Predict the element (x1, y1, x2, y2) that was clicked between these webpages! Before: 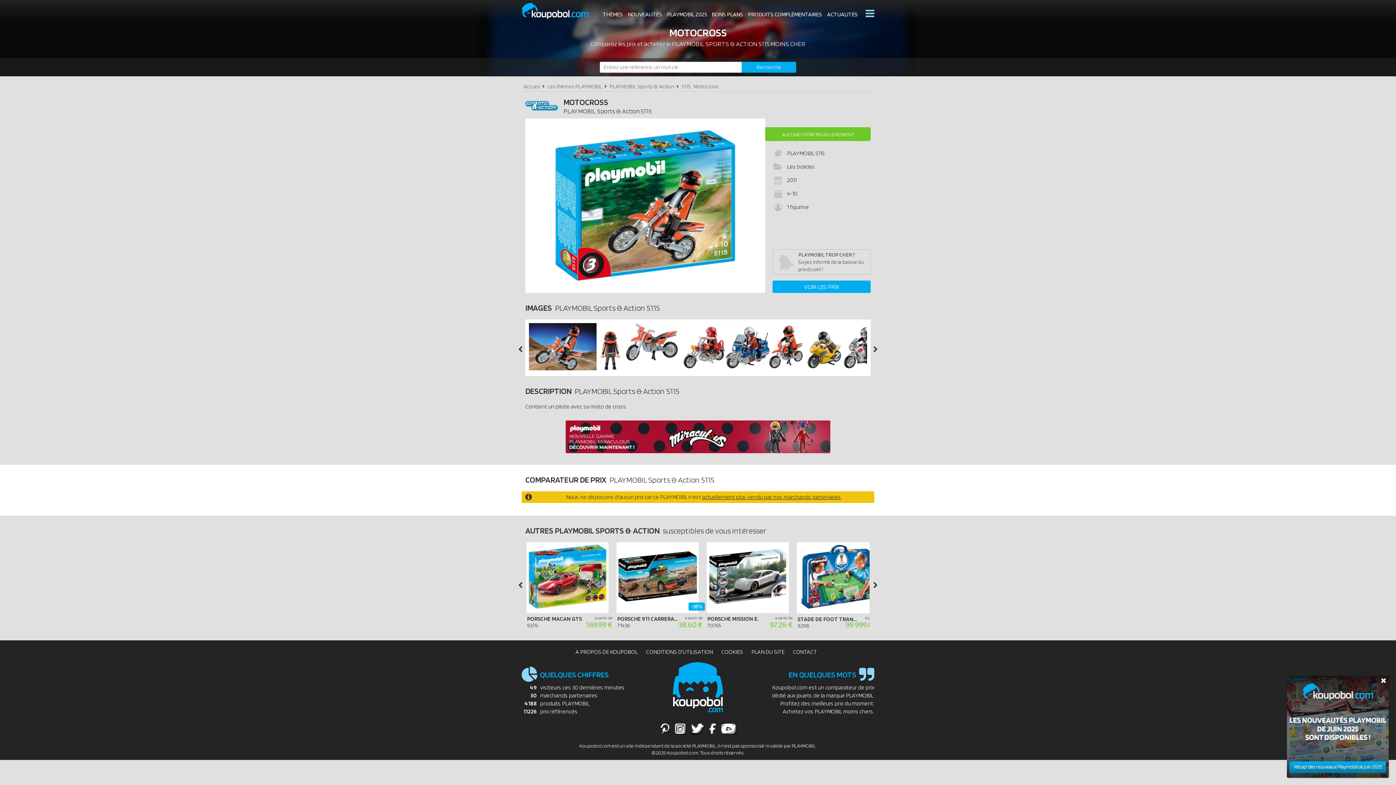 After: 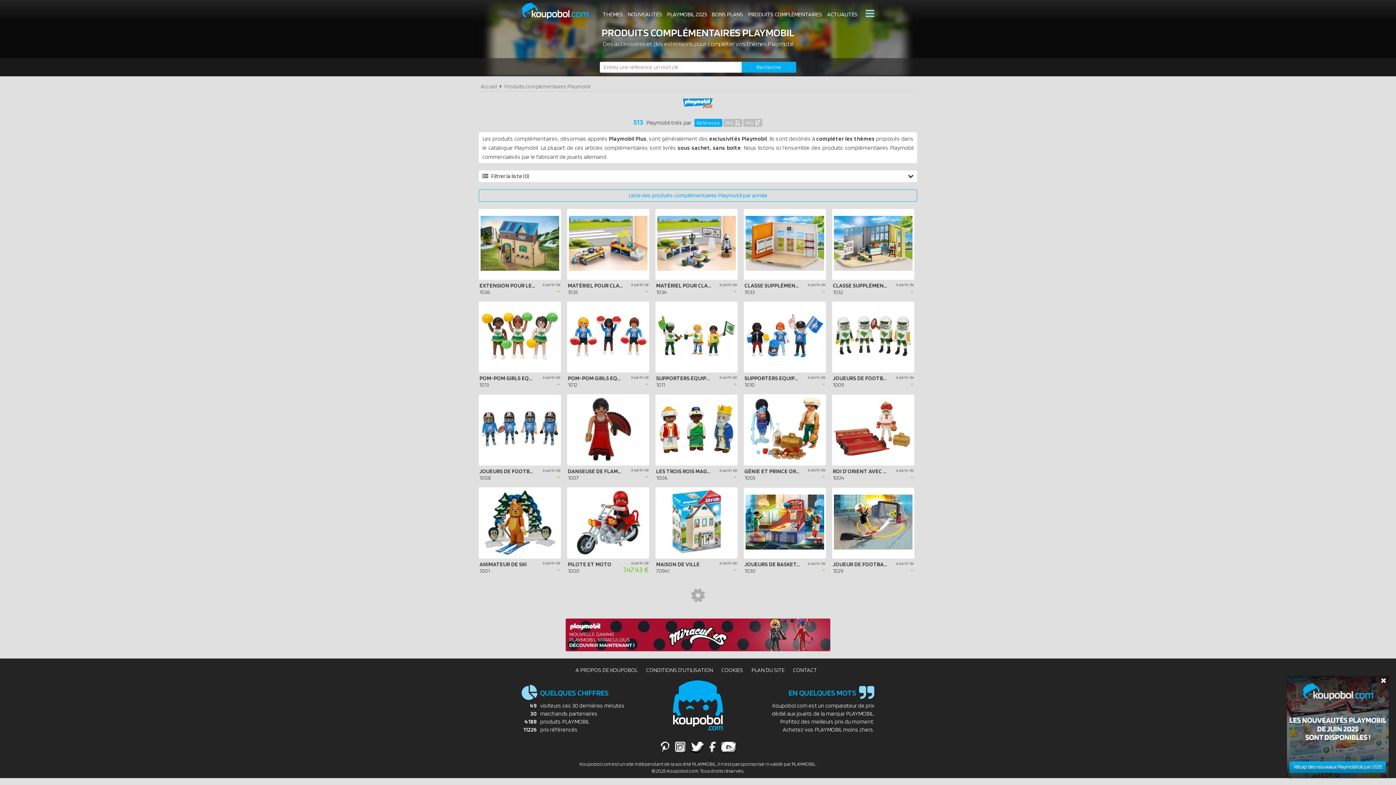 Action: bbox: (748, 9, 822, 20) label: PRODUITS COMPLÉMENTAIRES